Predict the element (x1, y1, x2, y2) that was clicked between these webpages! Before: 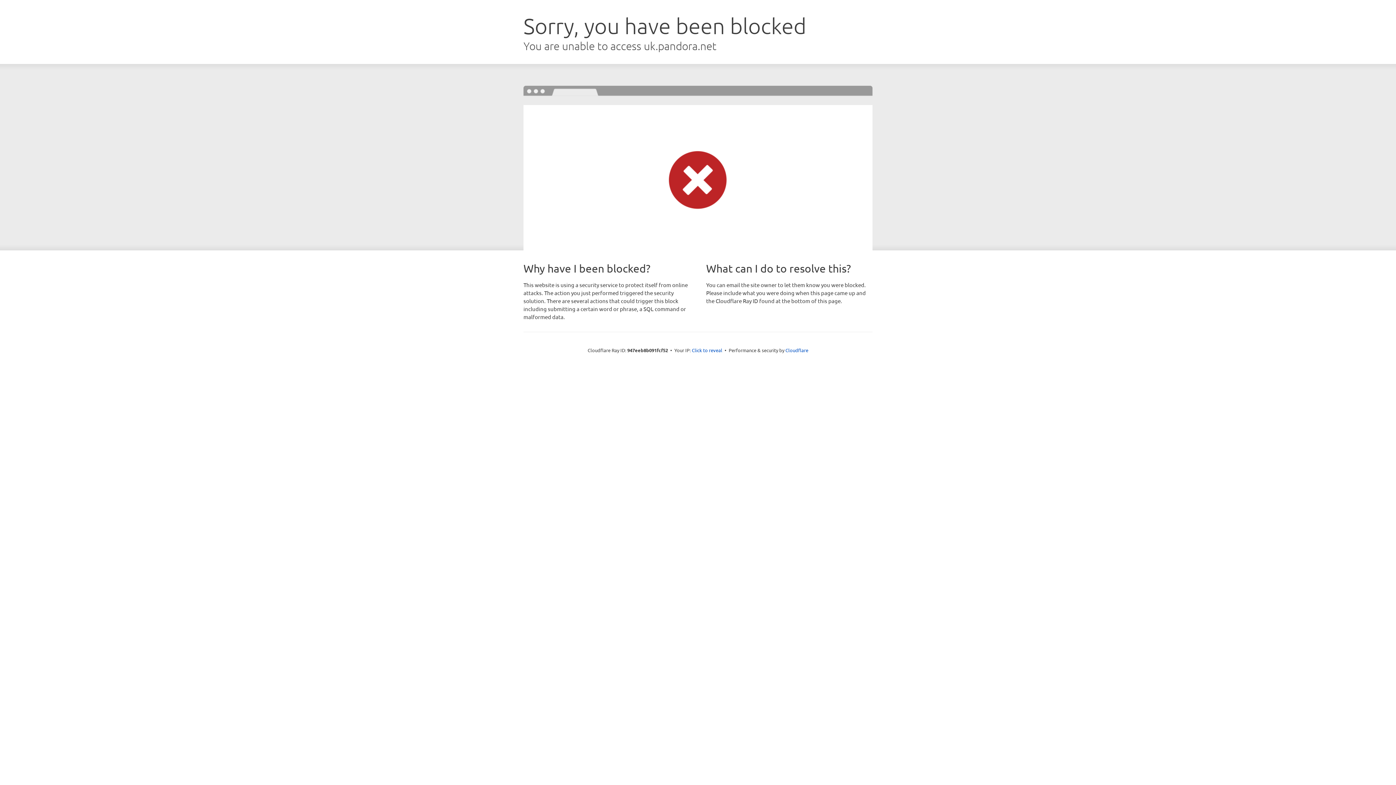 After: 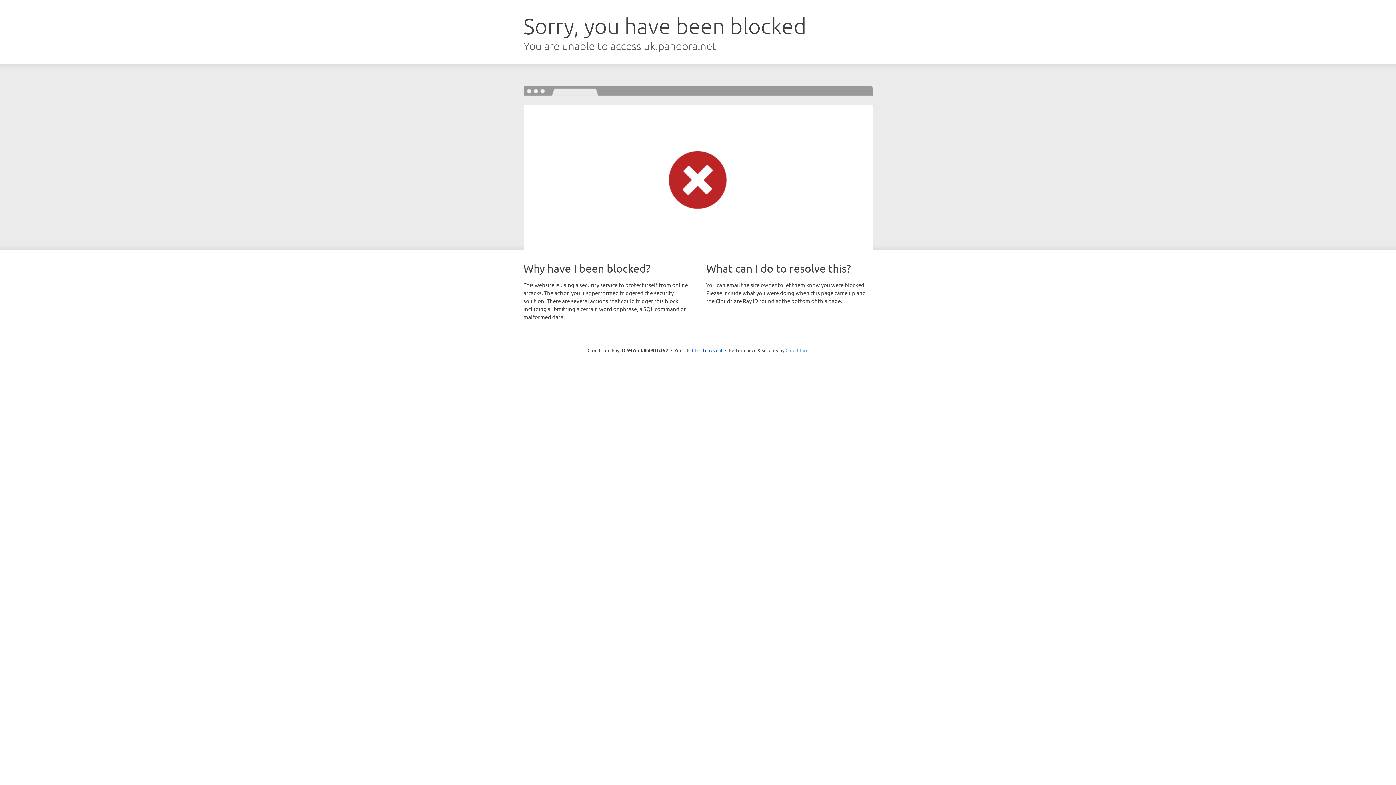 Action: bbox: (785, 347, 808, 353) label: Cloudflare